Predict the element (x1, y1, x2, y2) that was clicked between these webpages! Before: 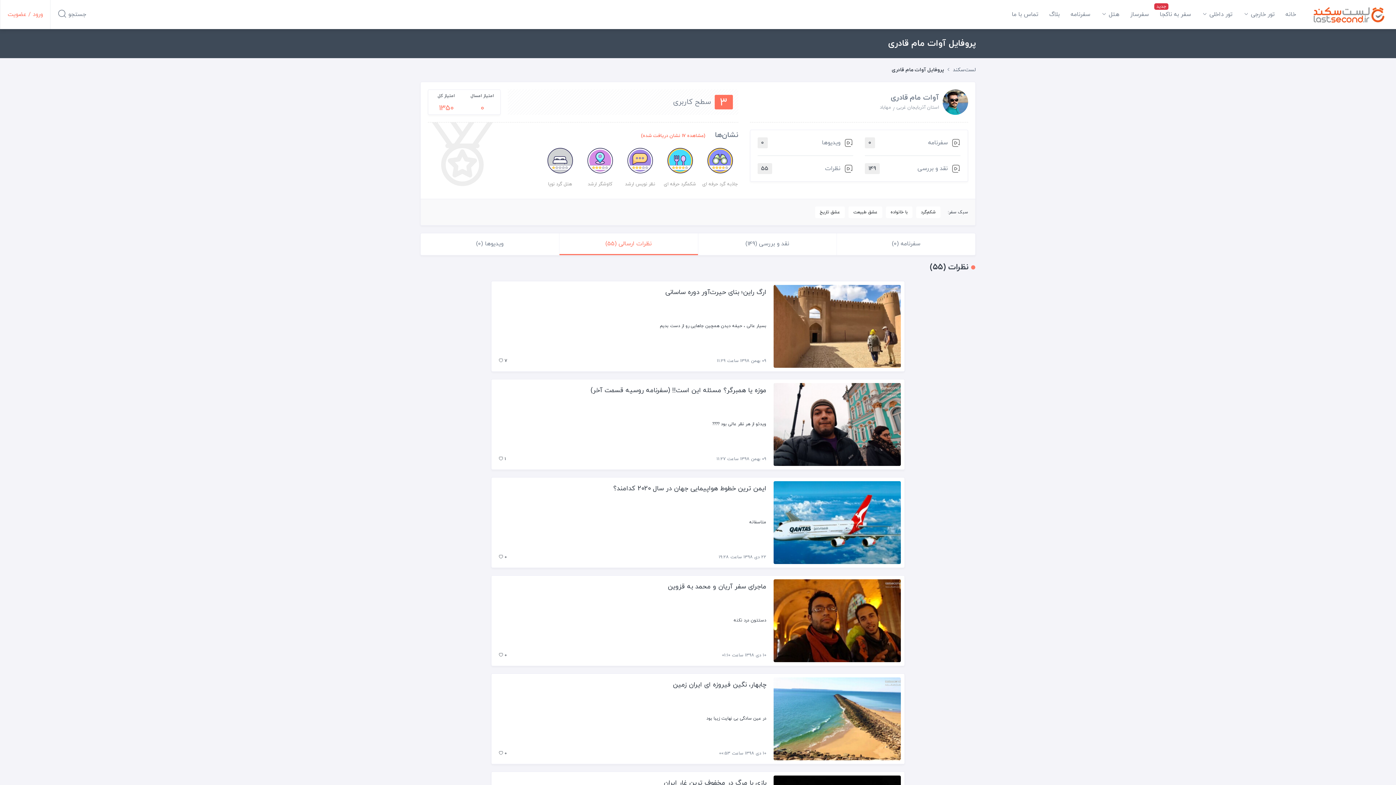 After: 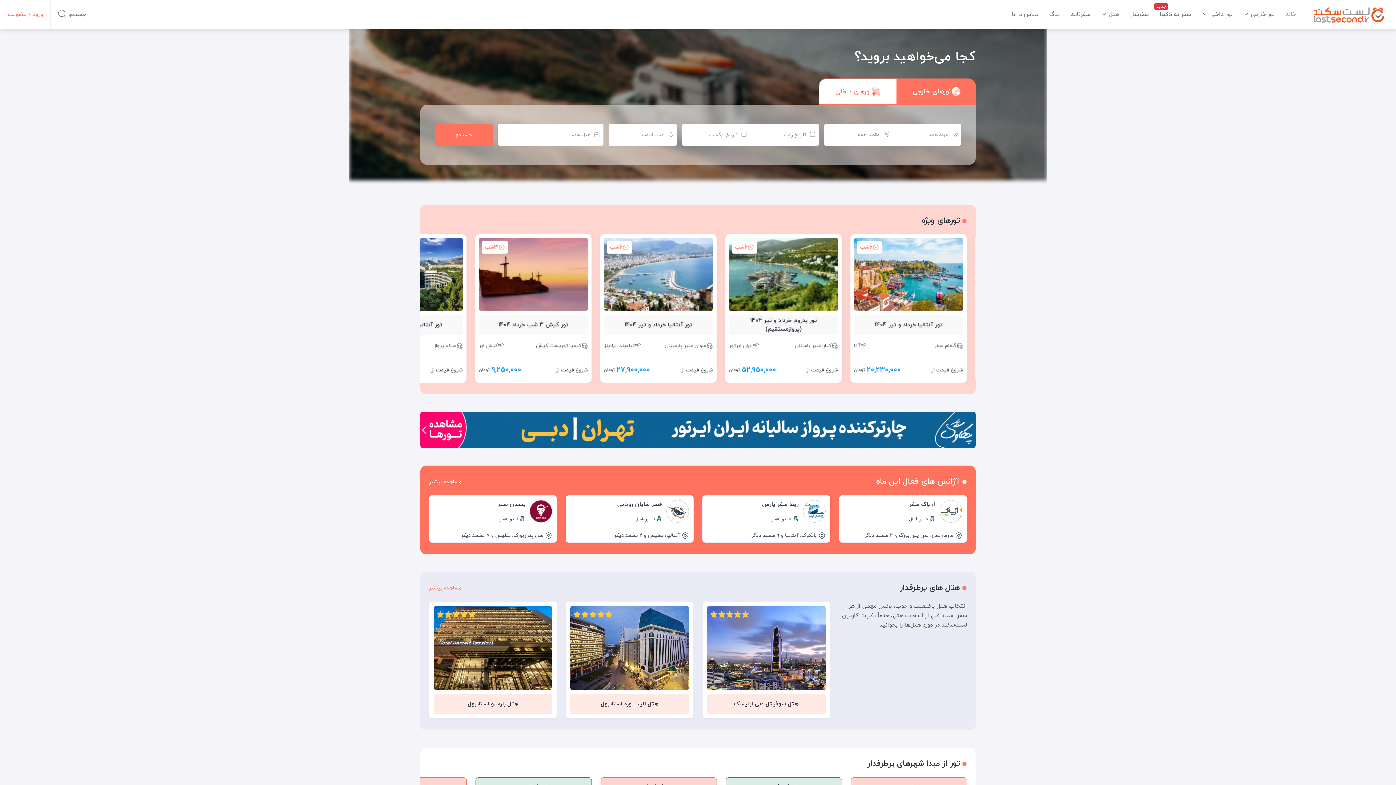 Action: label: خانه bbox: (1285, 0, 1296, 29)